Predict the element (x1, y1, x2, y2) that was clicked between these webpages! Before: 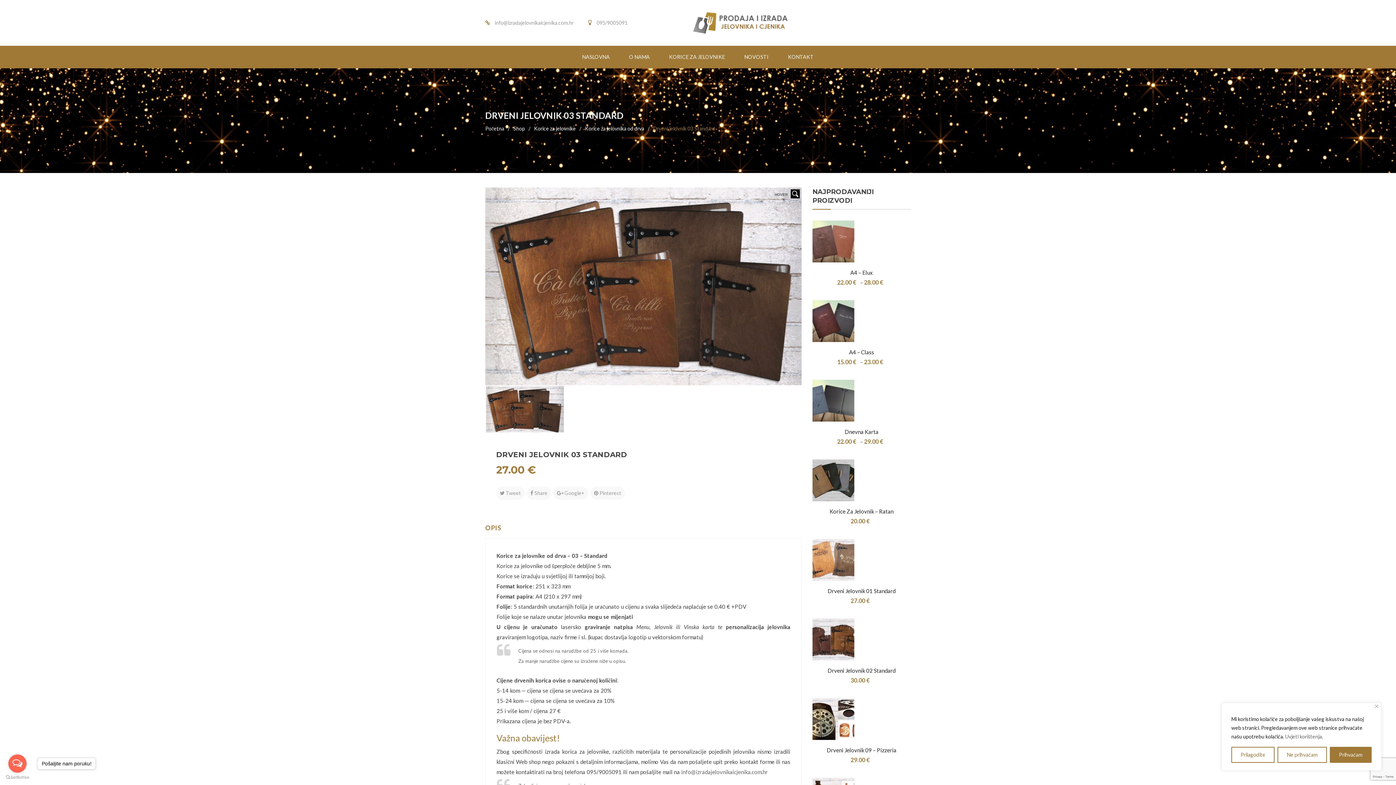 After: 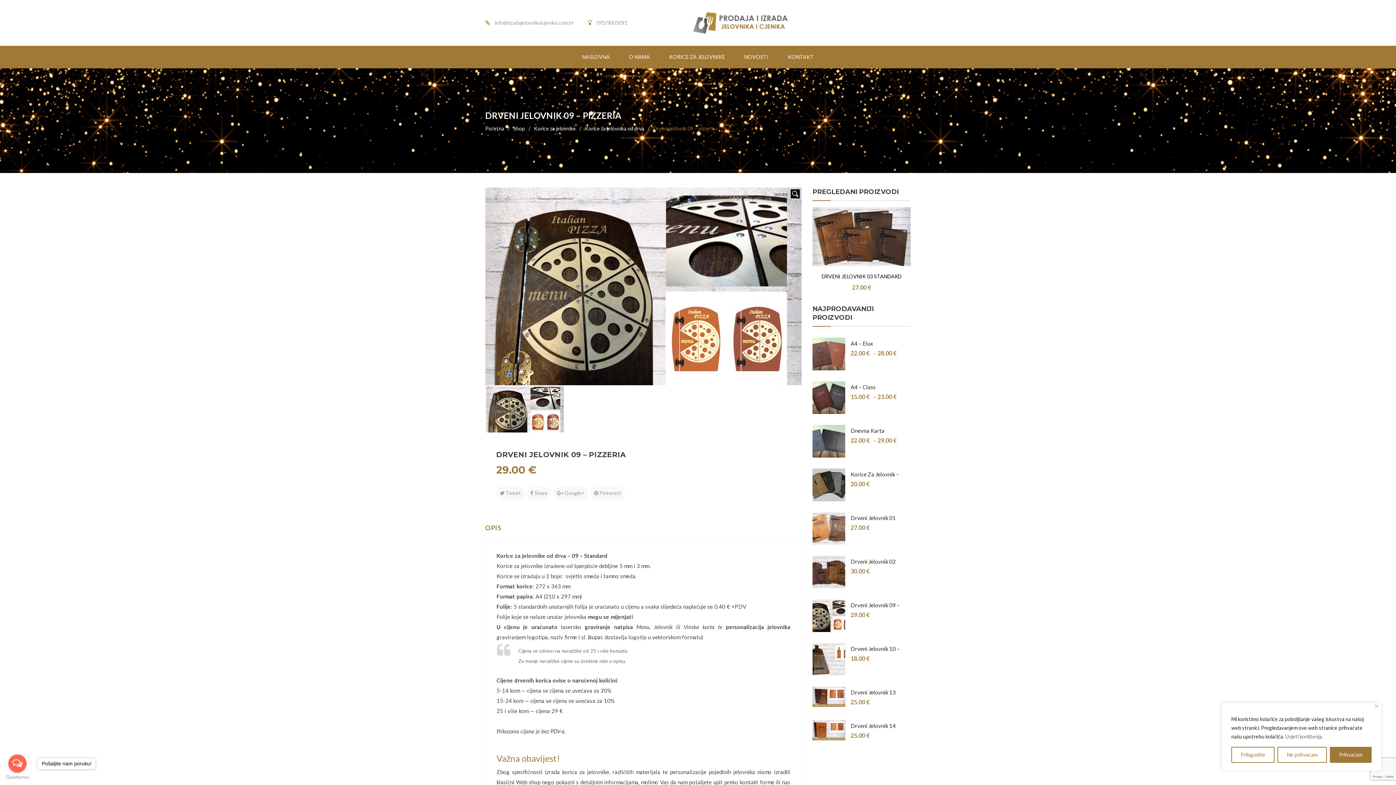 Action: bbox: (812, 698, 854, 740)